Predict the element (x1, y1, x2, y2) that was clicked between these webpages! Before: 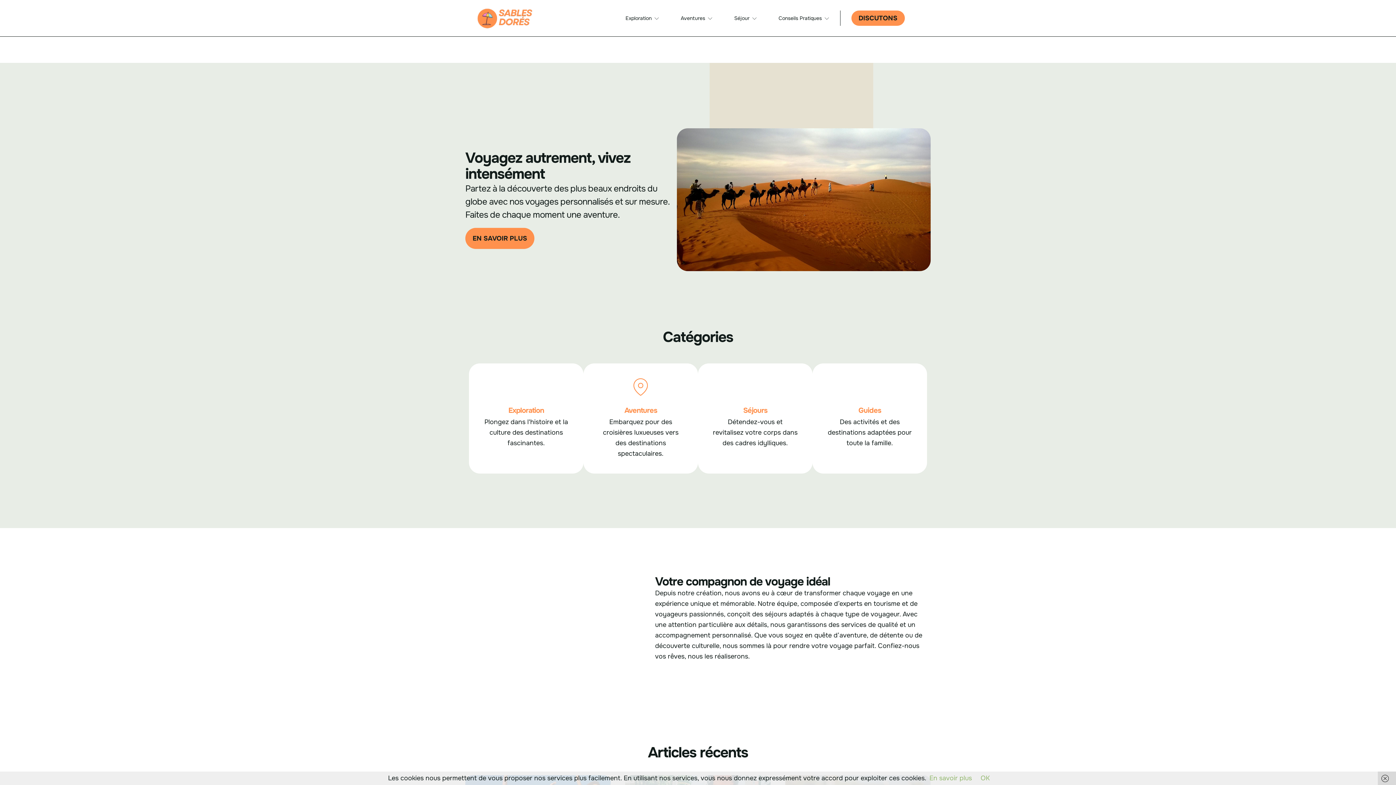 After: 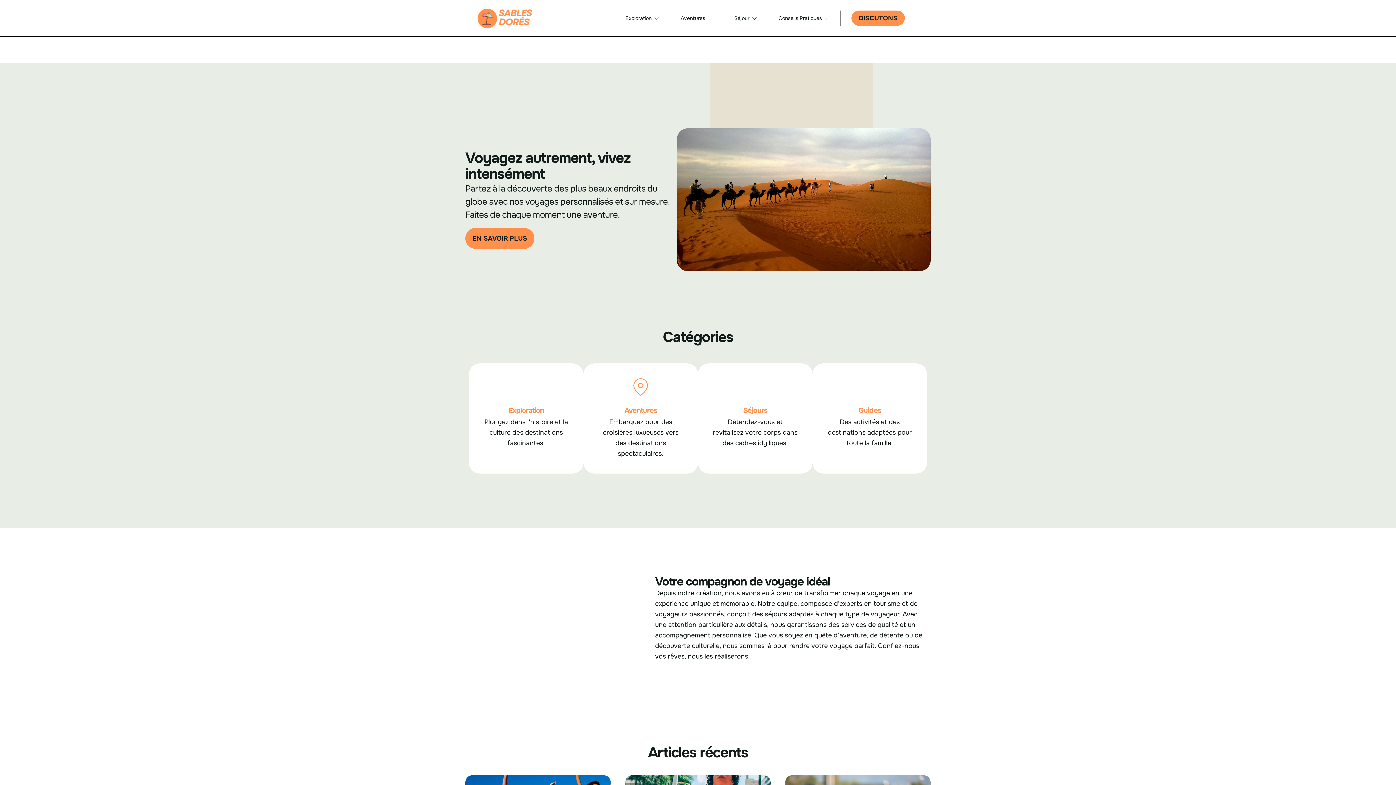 Action: bbox: (1378, 772, 1396, 785)